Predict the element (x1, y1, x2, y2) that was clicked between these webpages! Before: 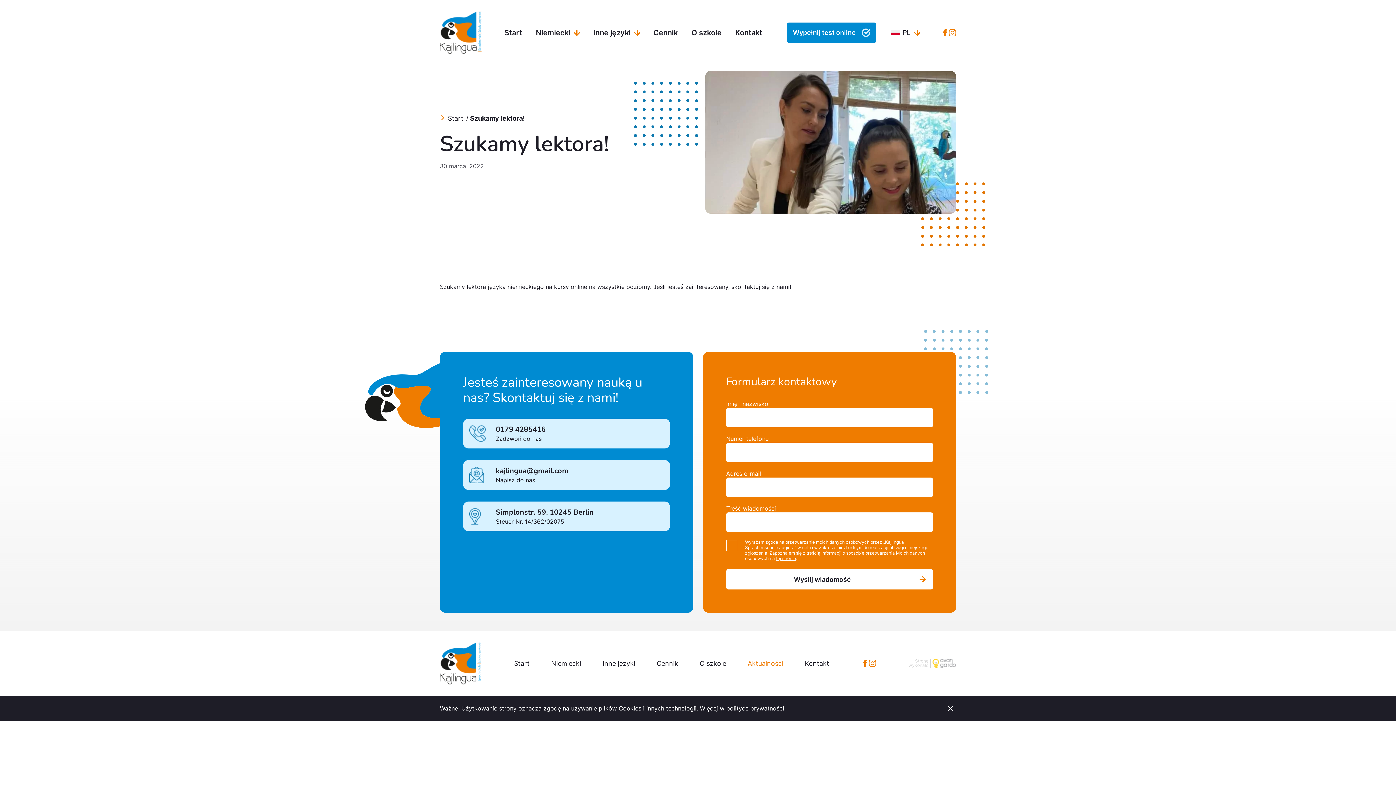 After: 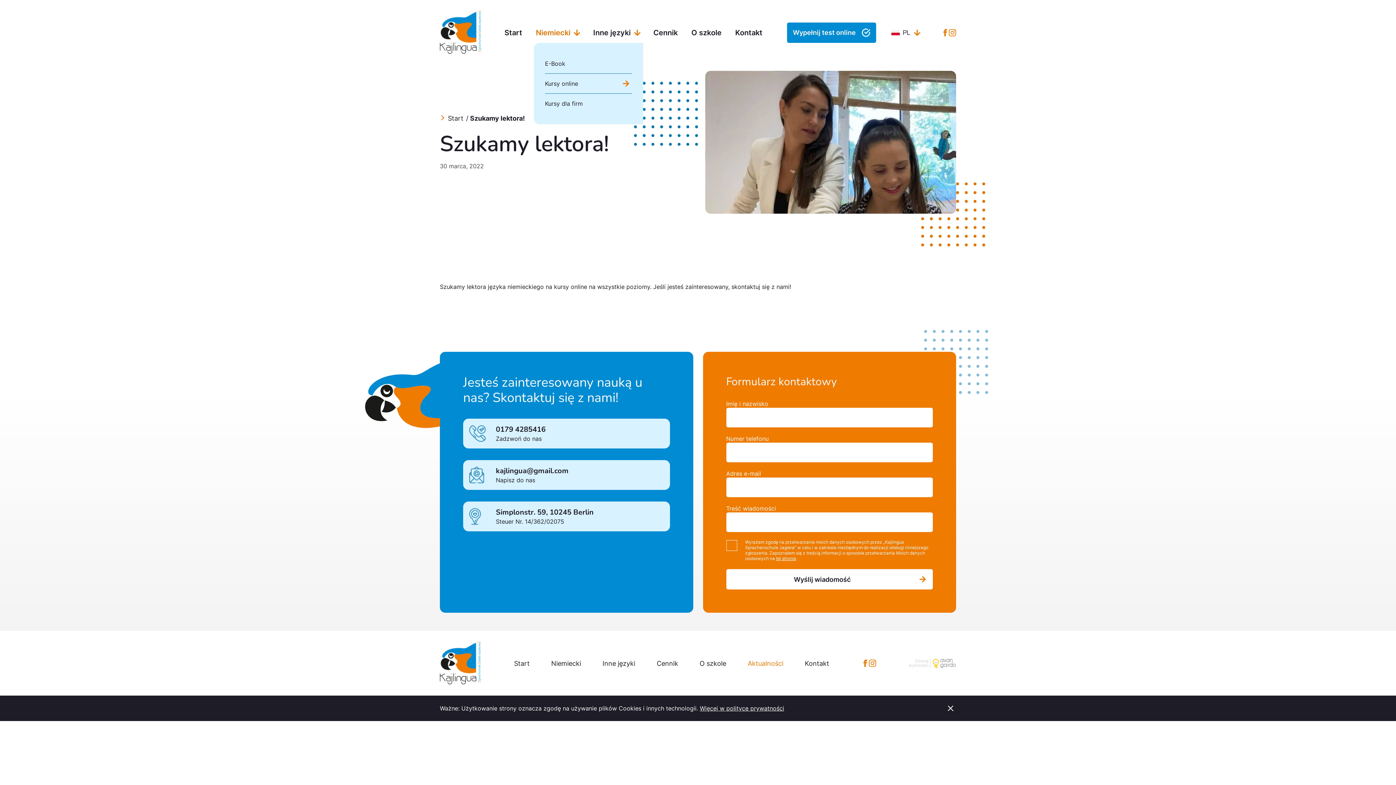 Action: label: Niemiecki bbox: (534, 22, 581, 42)